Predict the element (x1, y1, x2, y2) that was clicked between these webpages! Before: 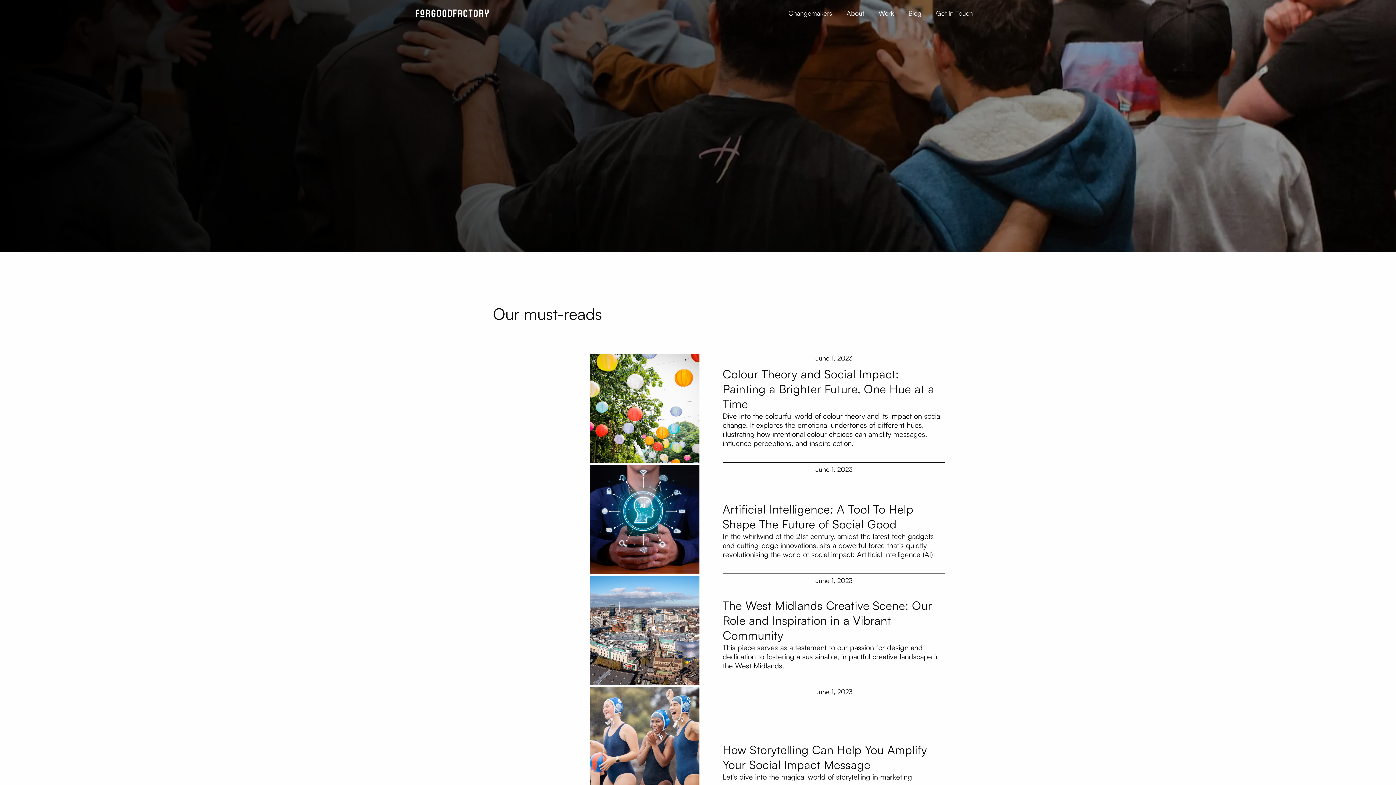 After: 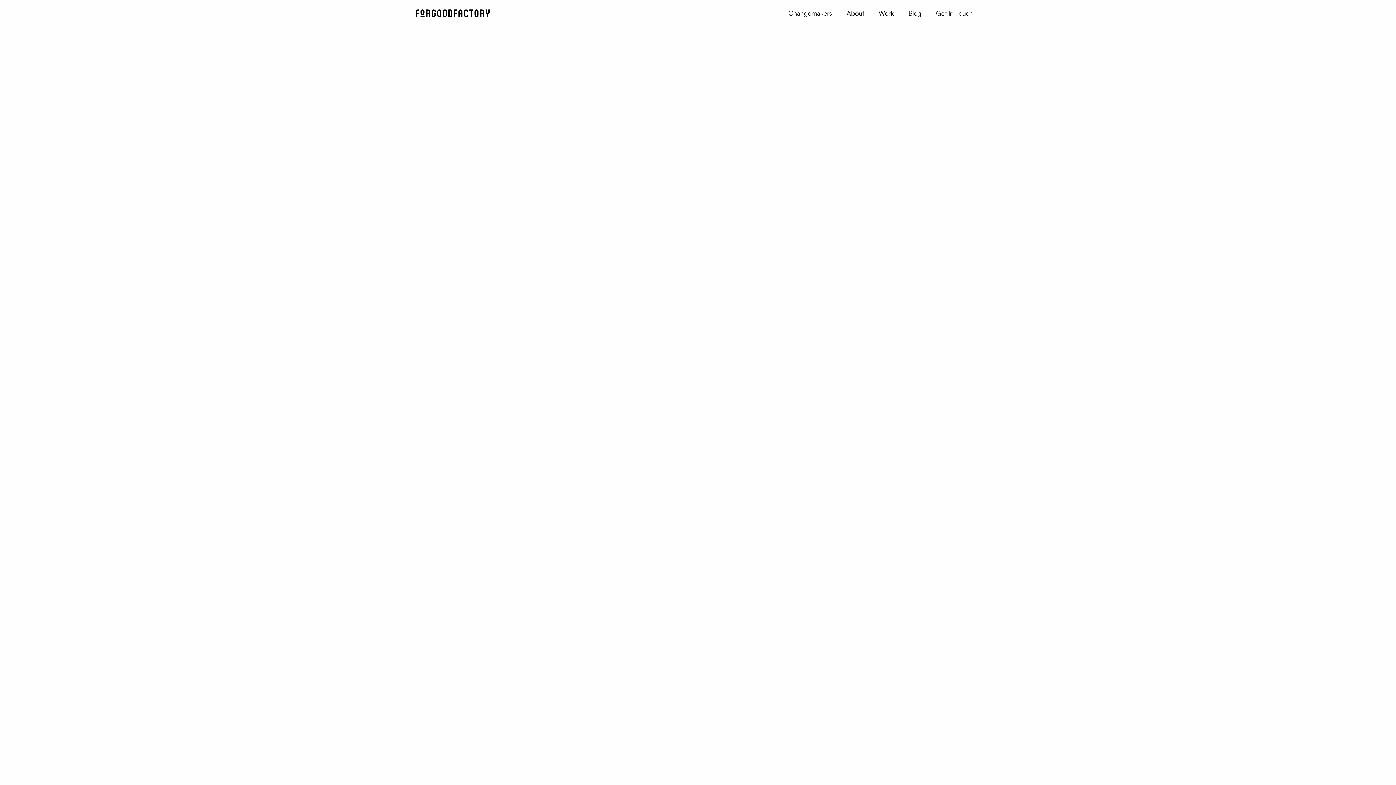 Action: label: June 1, 2023
The West Midlands Creative Scene: Our Role and Inspiration in a Vibrant Community
This piece serves as a testament to our passion for design and dedication to fostering a sustainable, impactful creative landscape in the West Midlands. bbox: (590, 576, 945, 685)